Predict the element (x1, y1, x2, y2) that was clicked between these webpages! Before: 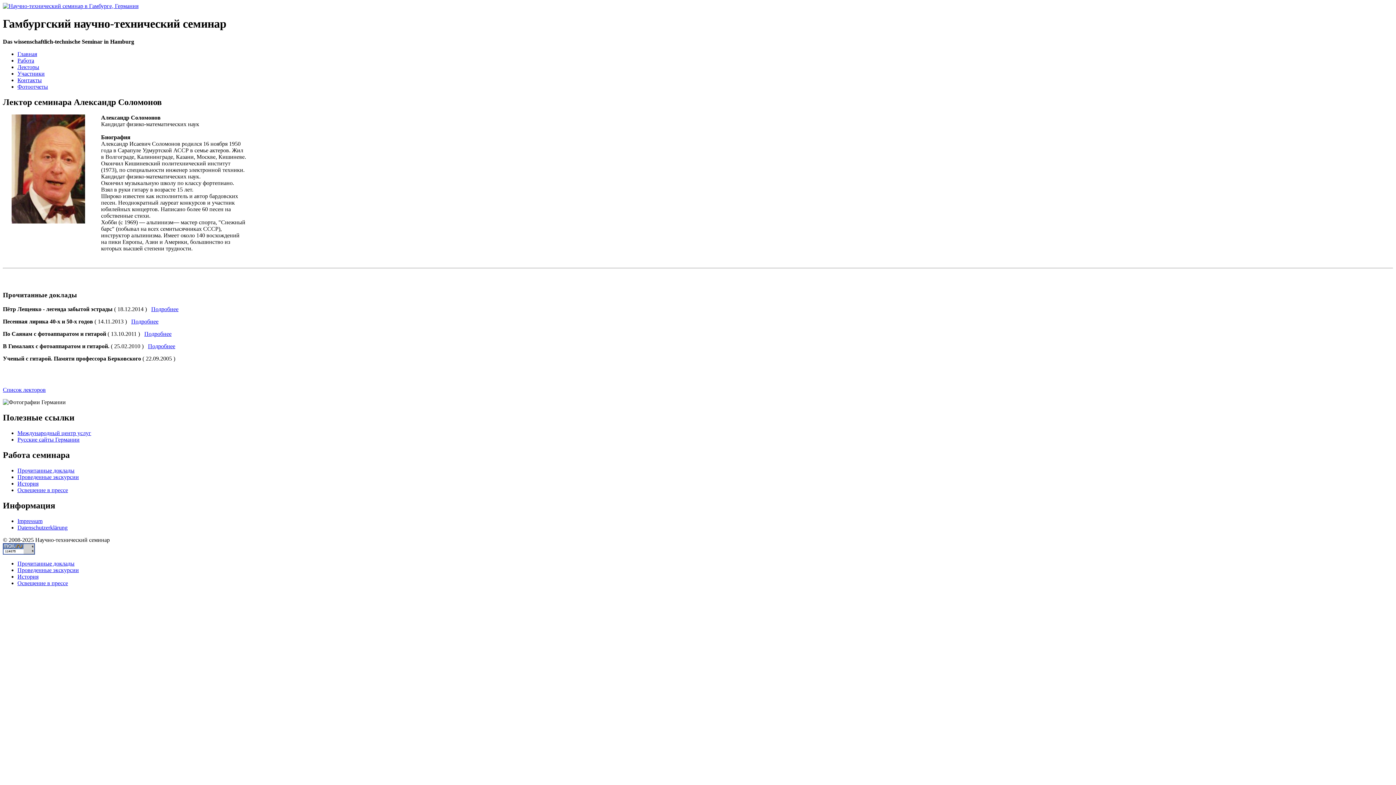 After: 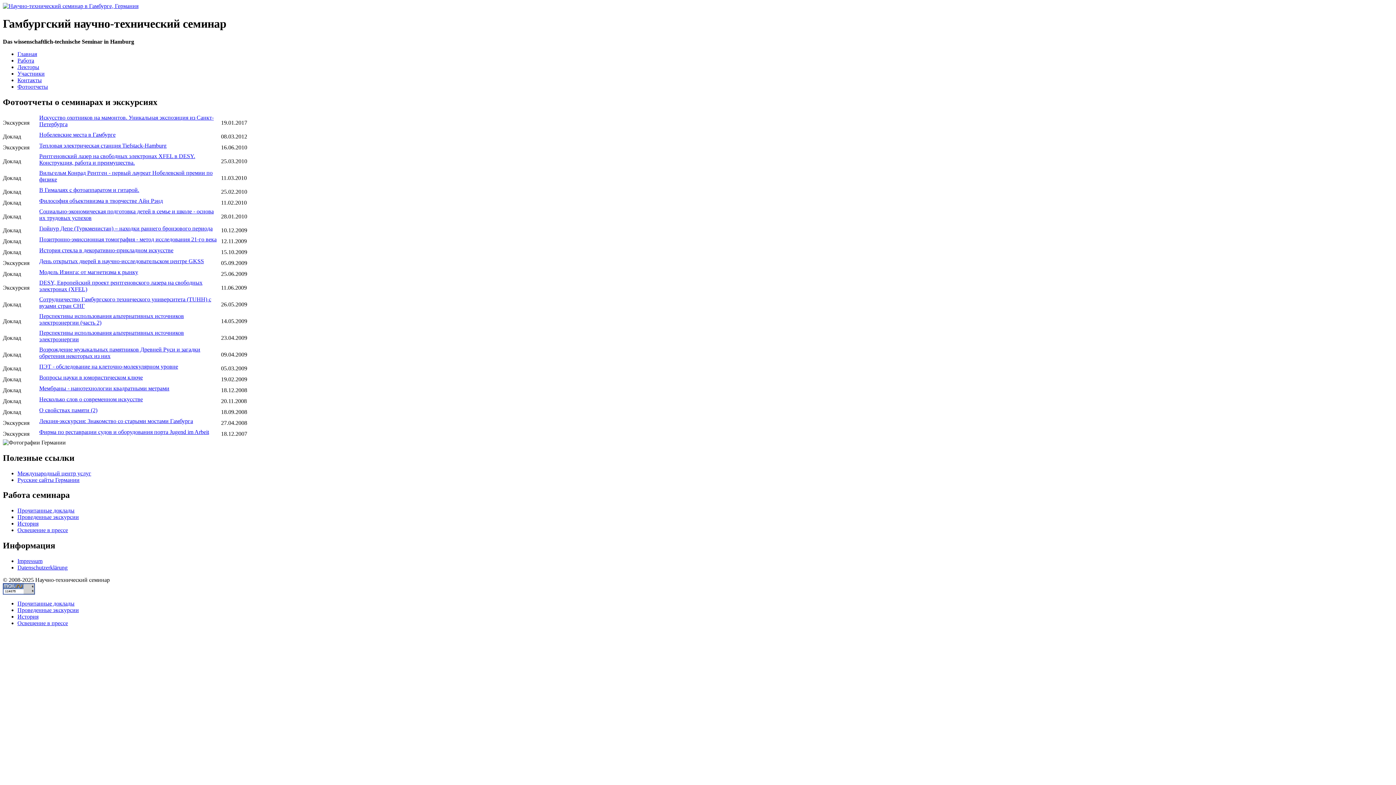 Action: label: Фотоотчеты bbox: (17, 83, 48, 89)